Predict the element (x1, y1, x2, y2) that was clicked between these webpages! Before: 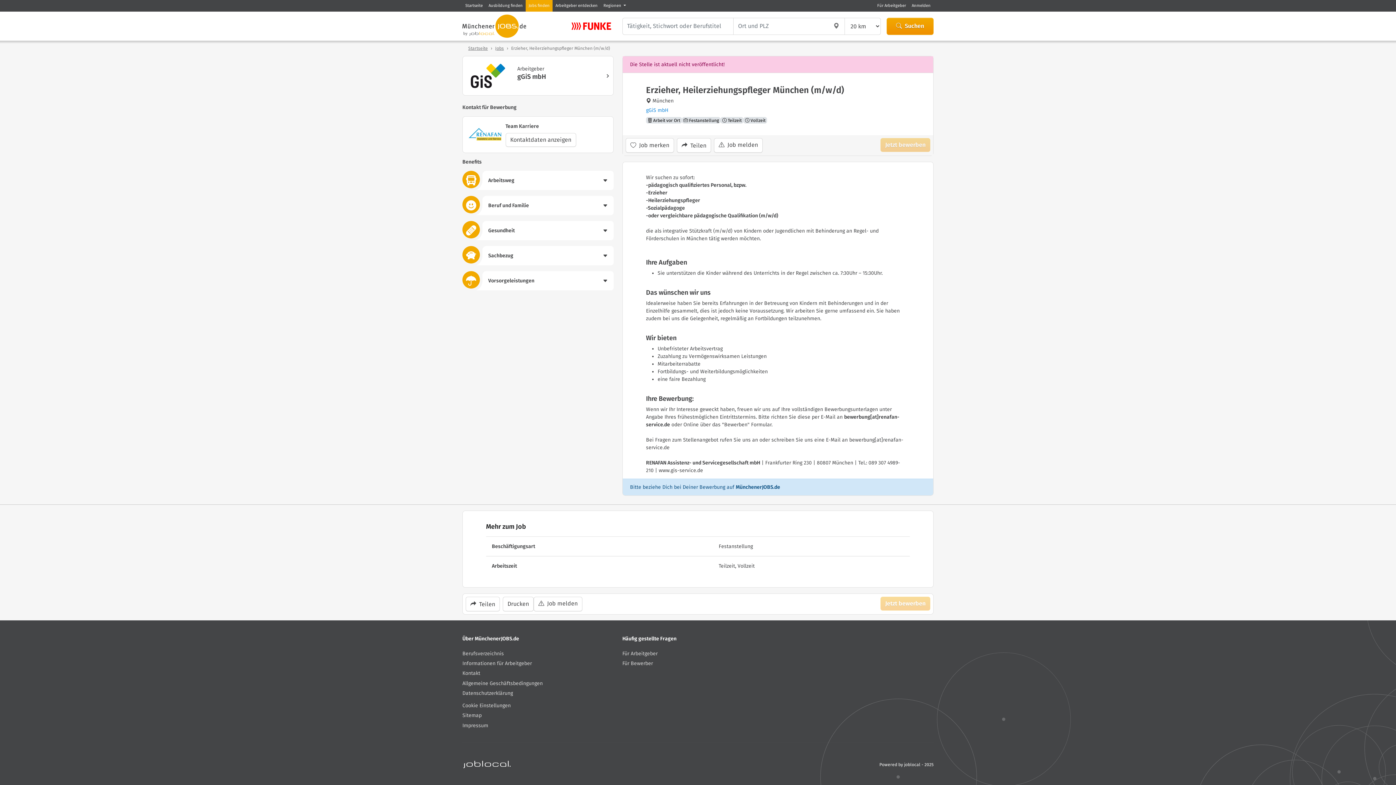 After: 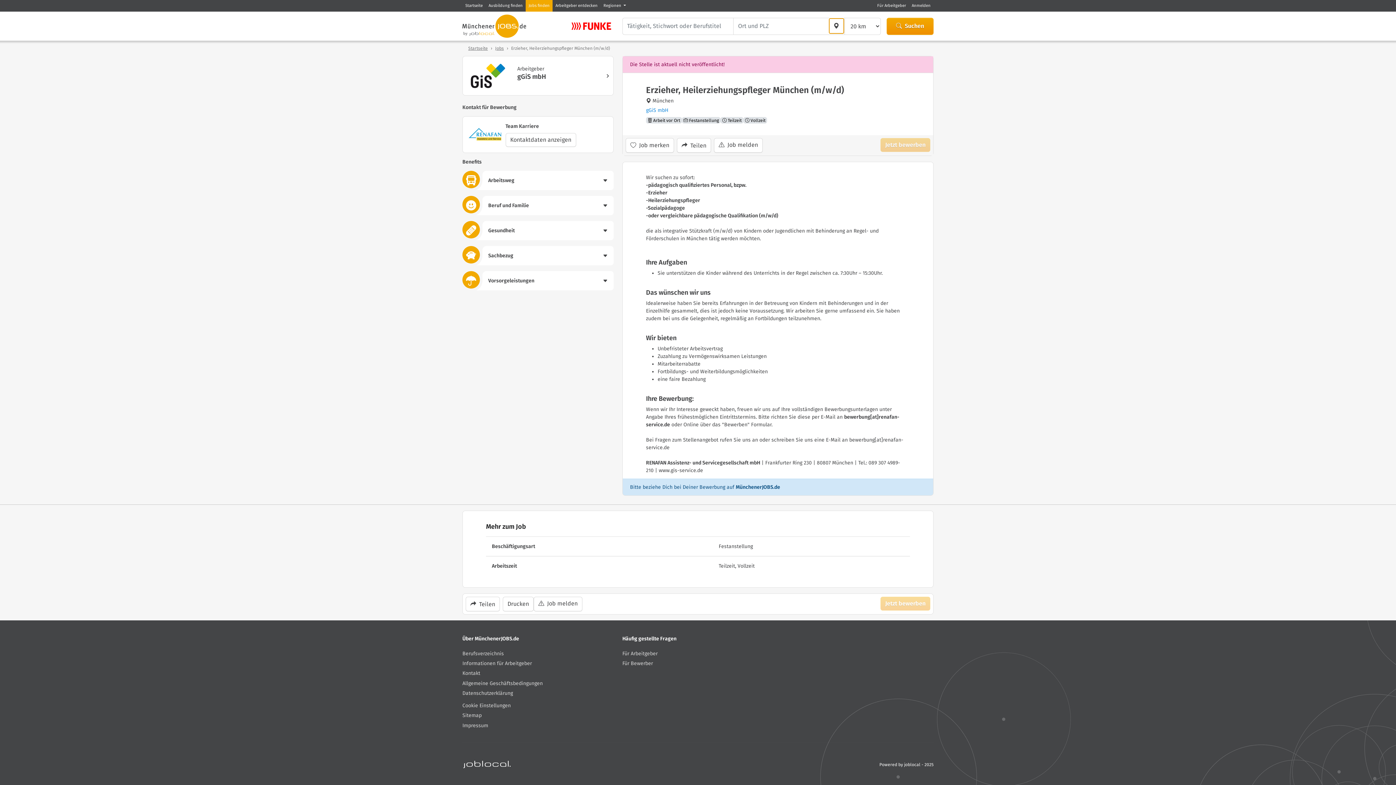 Action: label: Aktuelle Position verwenden bbox: (828, 18, 844, 33)